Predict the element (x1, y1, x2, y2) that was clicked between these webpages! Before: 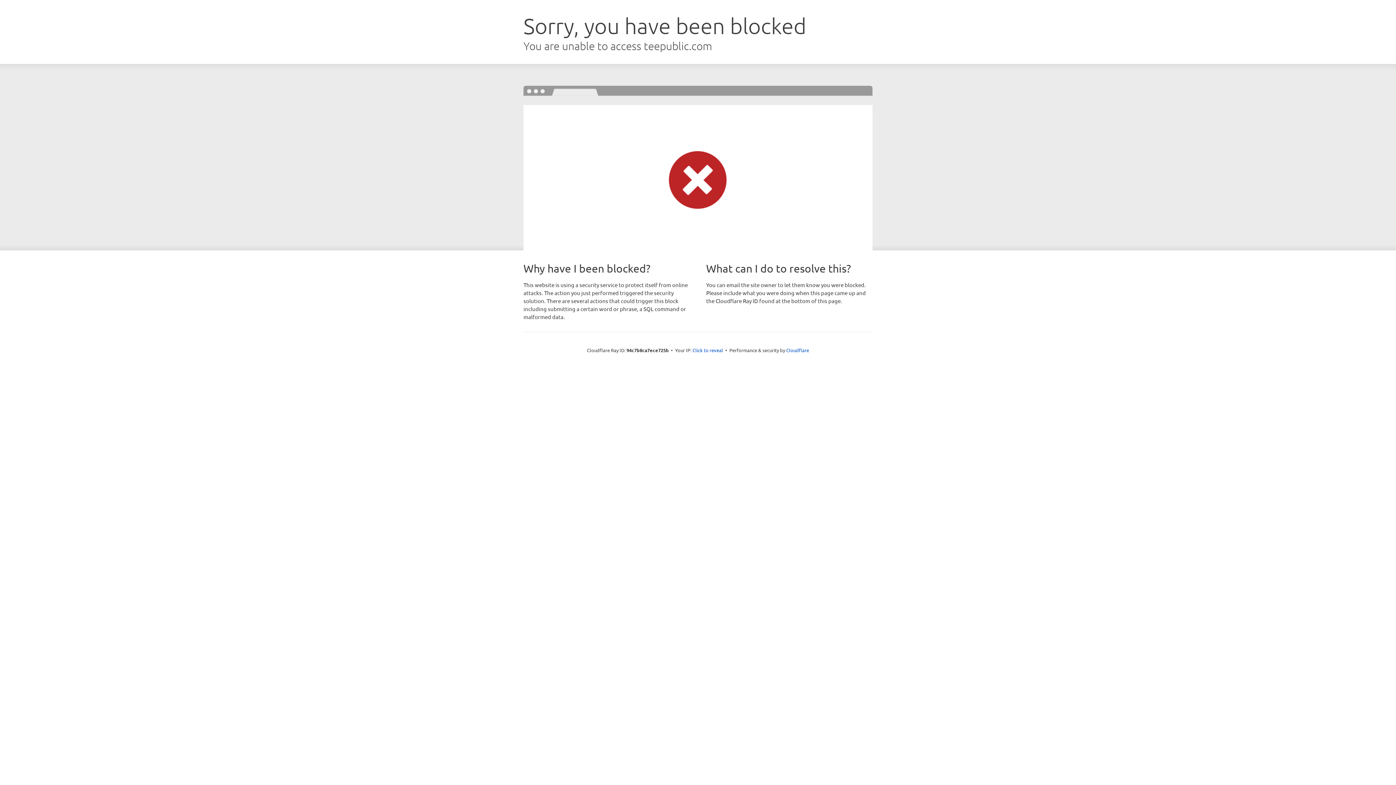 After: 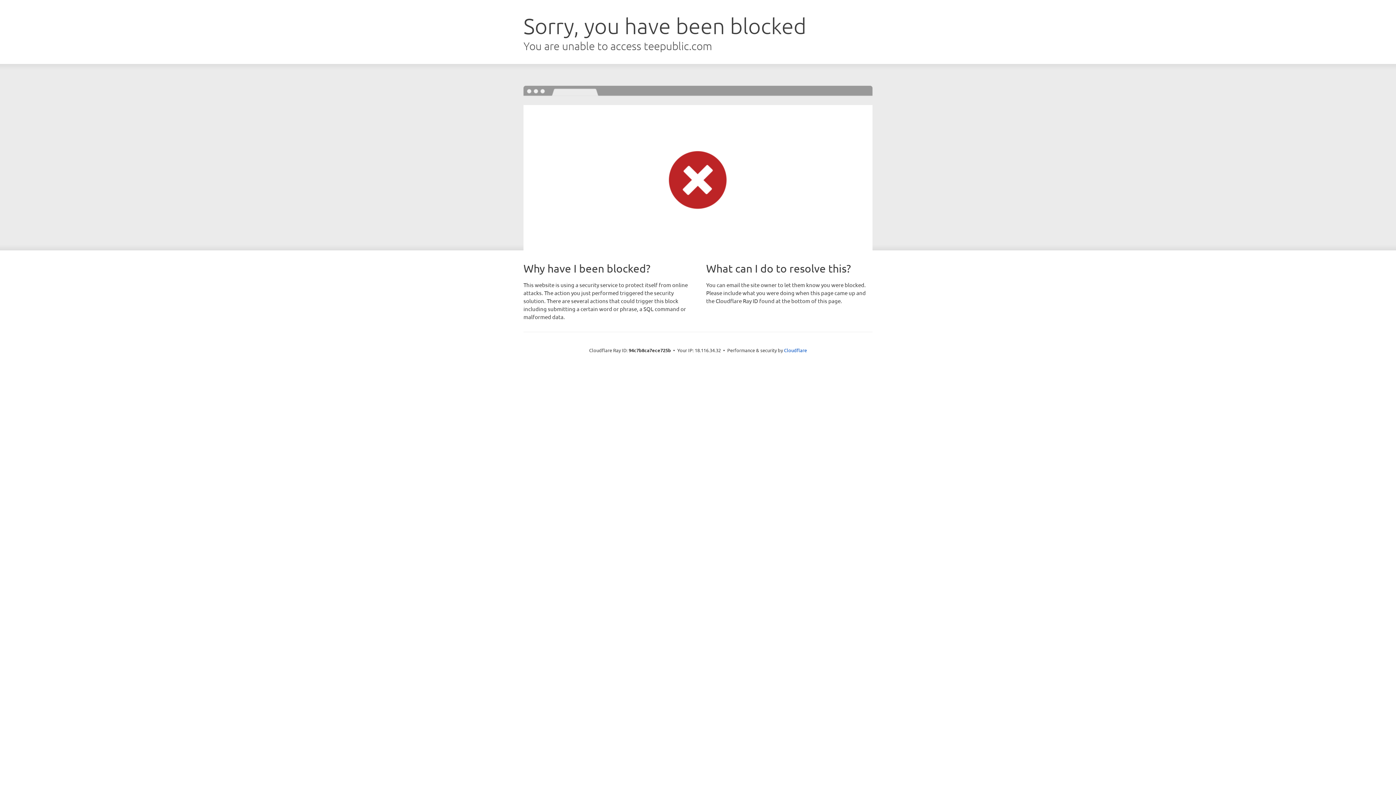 Action: label: Click to reveal bbox: (692, 346, 723, 353)